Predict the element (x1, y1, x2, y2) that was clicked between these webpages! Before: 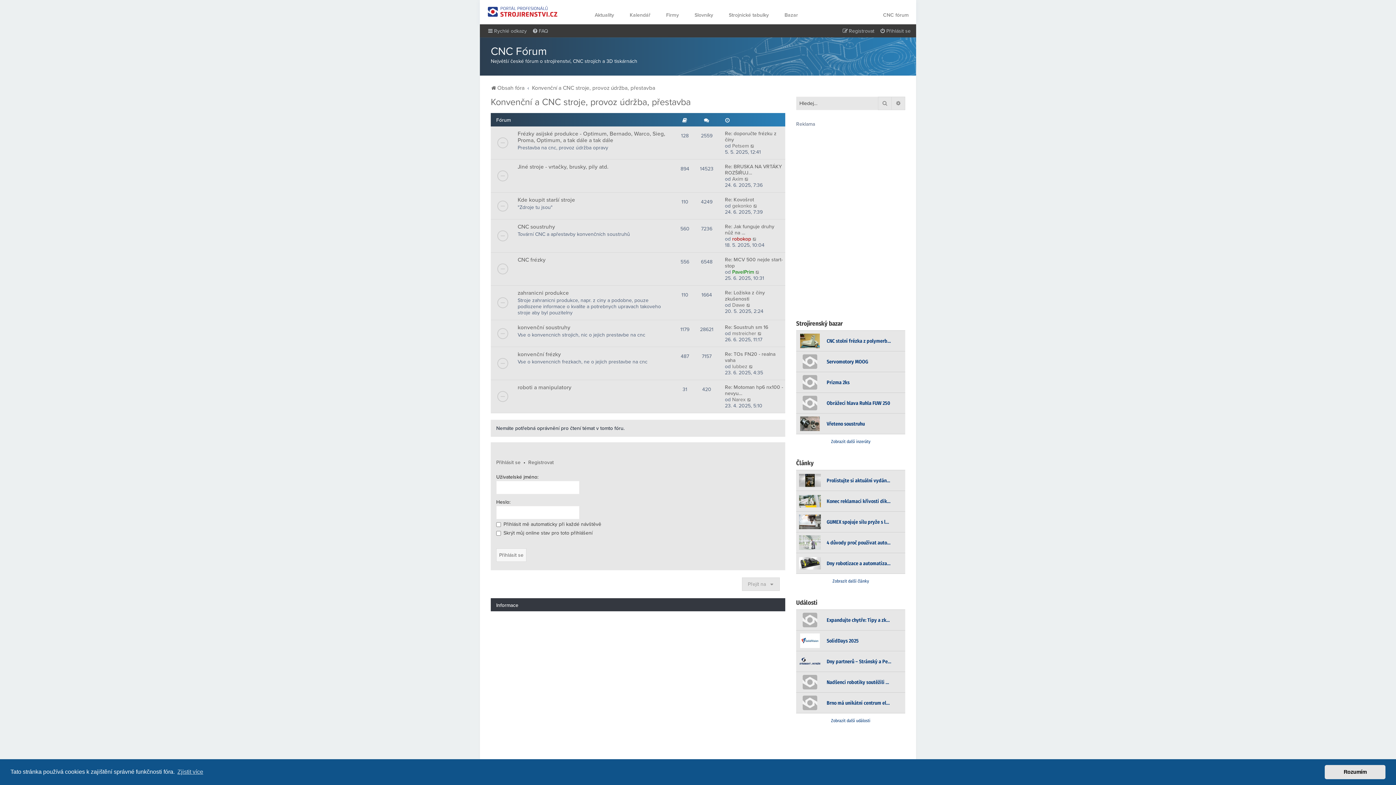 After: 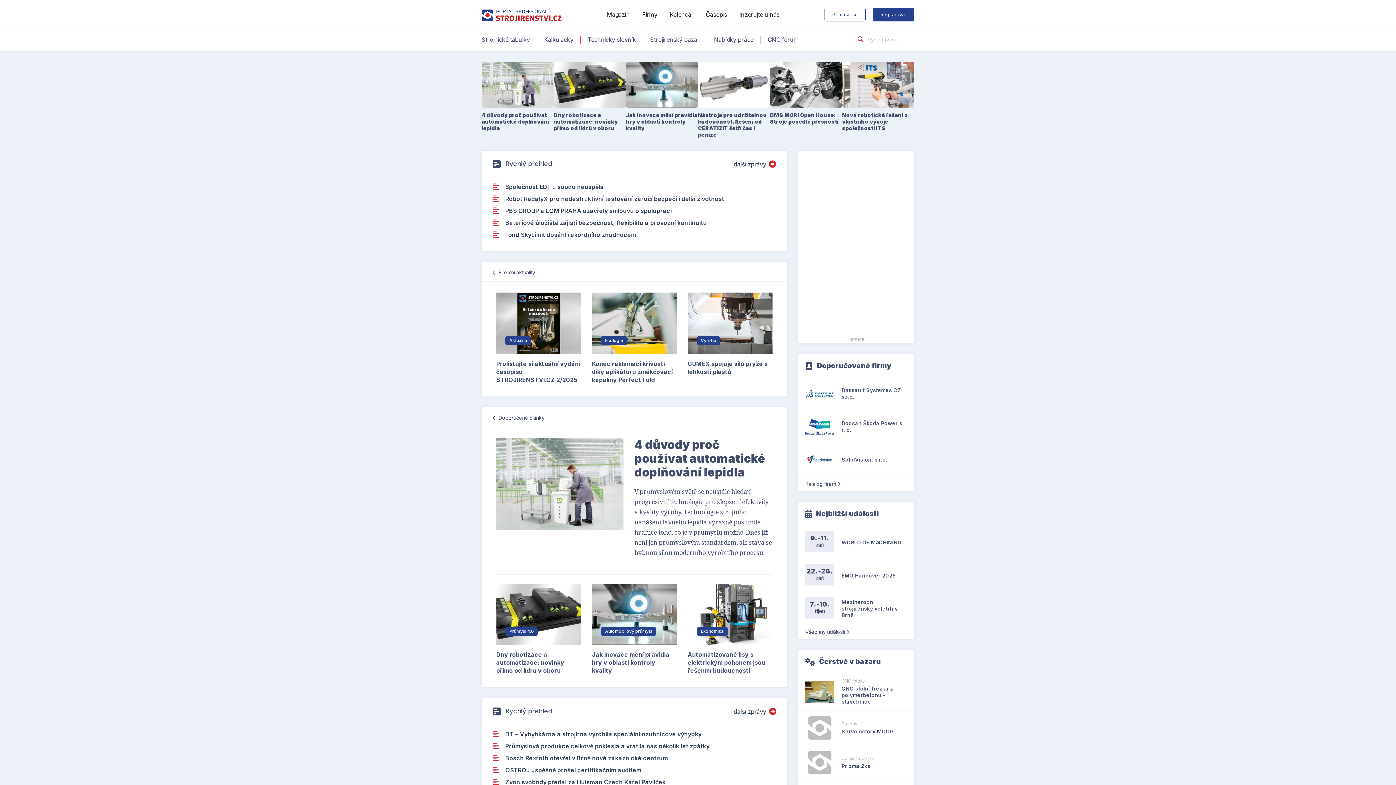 Action: label: Aktuality bbox: (594, 11, 614, 18)